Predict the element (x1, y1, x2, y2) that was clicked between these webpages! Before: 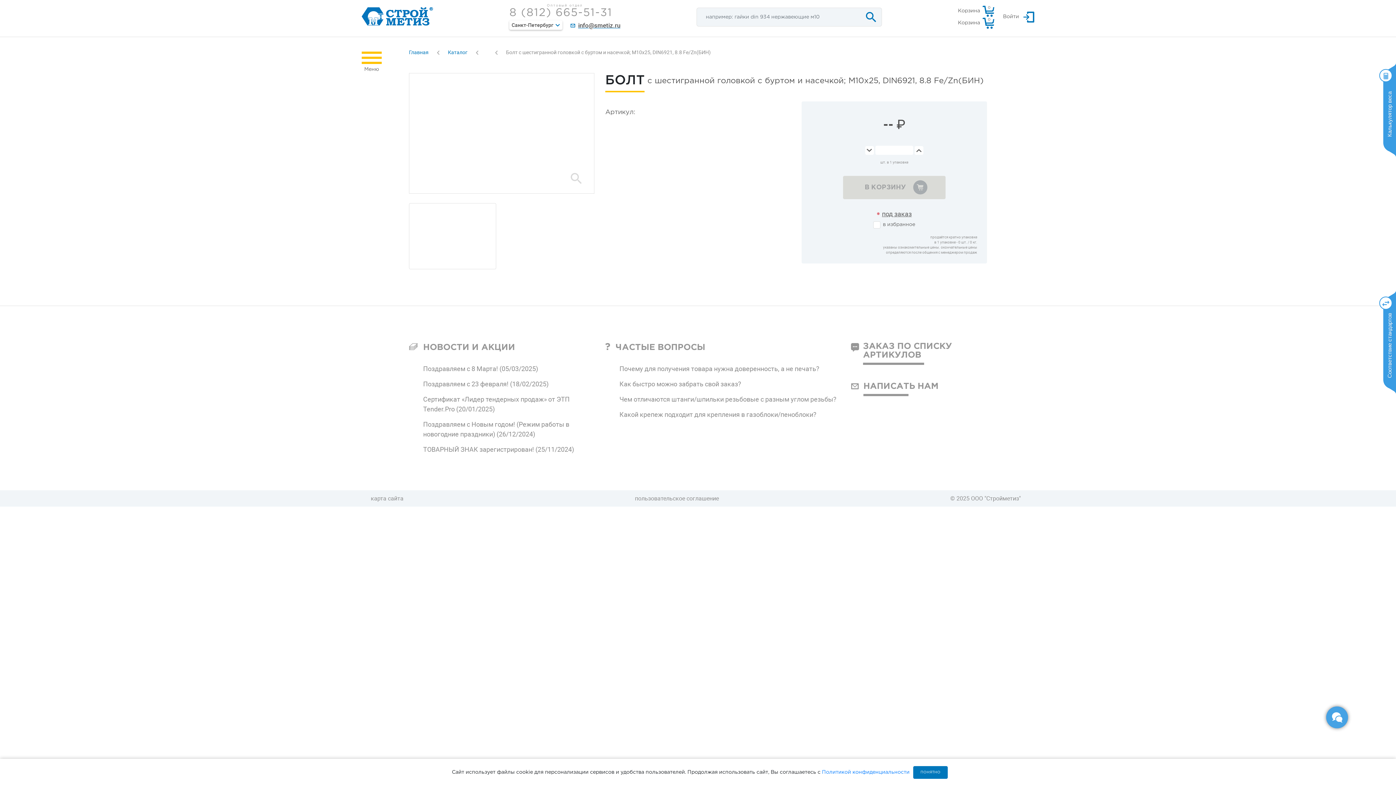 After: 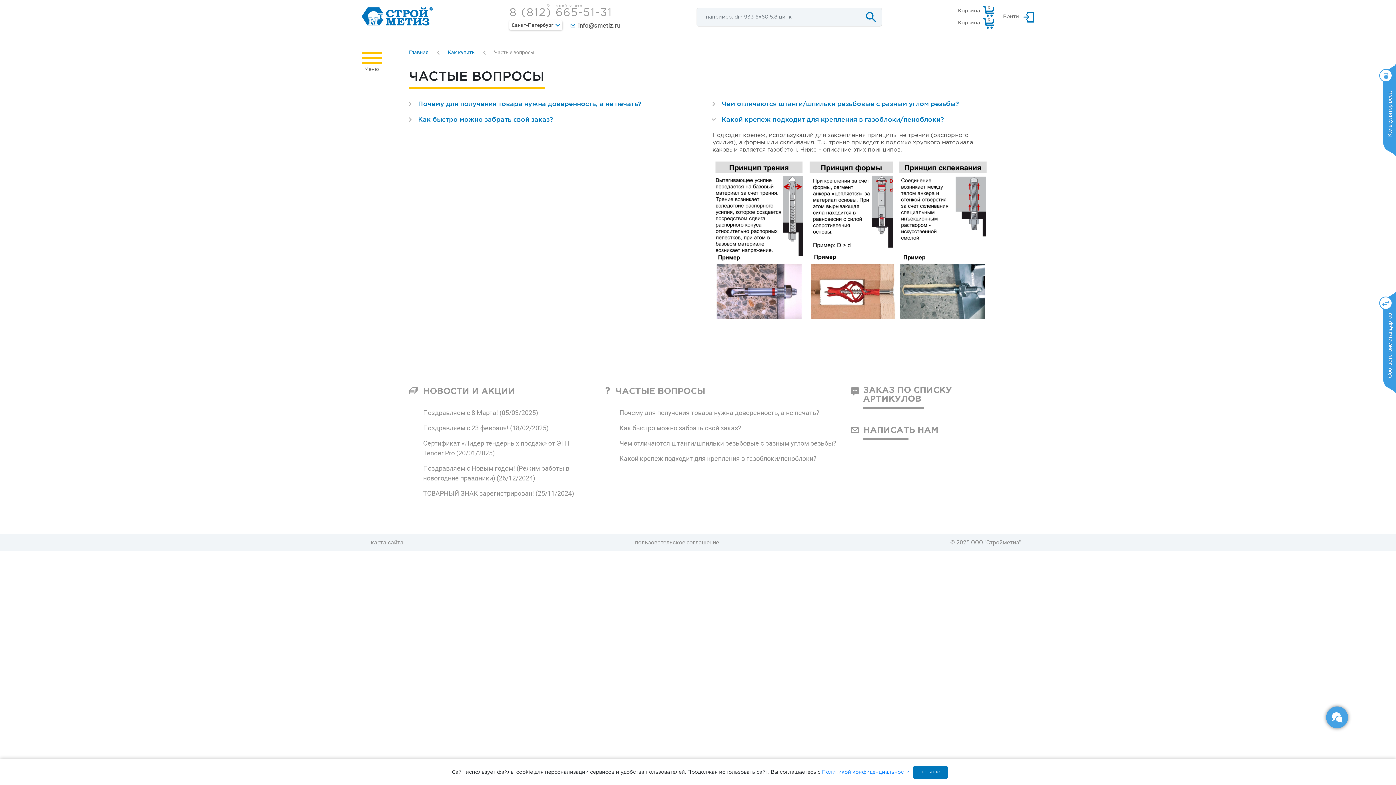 Action: bbox: (619, 410, 816, 418) label: Какой крепеж подходит для крепления в газоблоки/пеноблоки?